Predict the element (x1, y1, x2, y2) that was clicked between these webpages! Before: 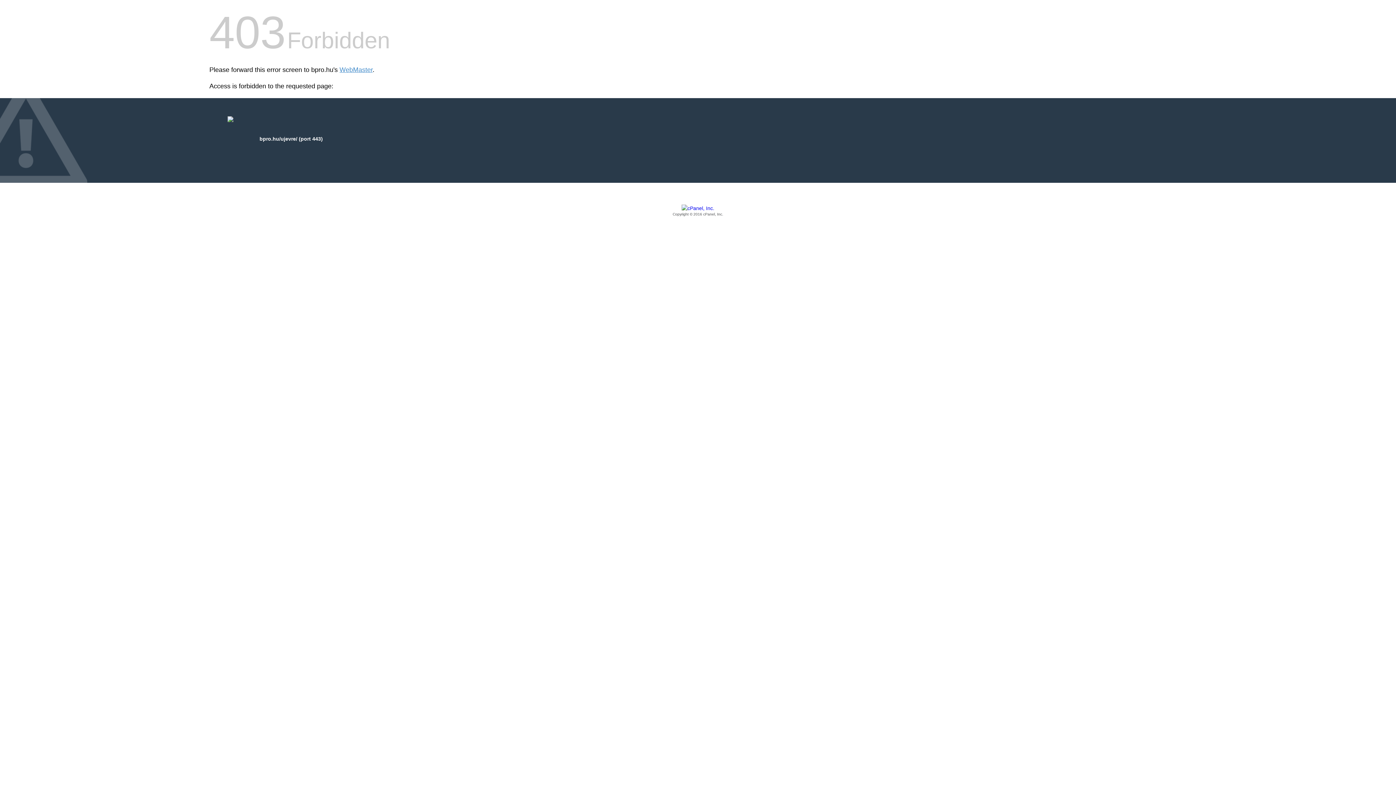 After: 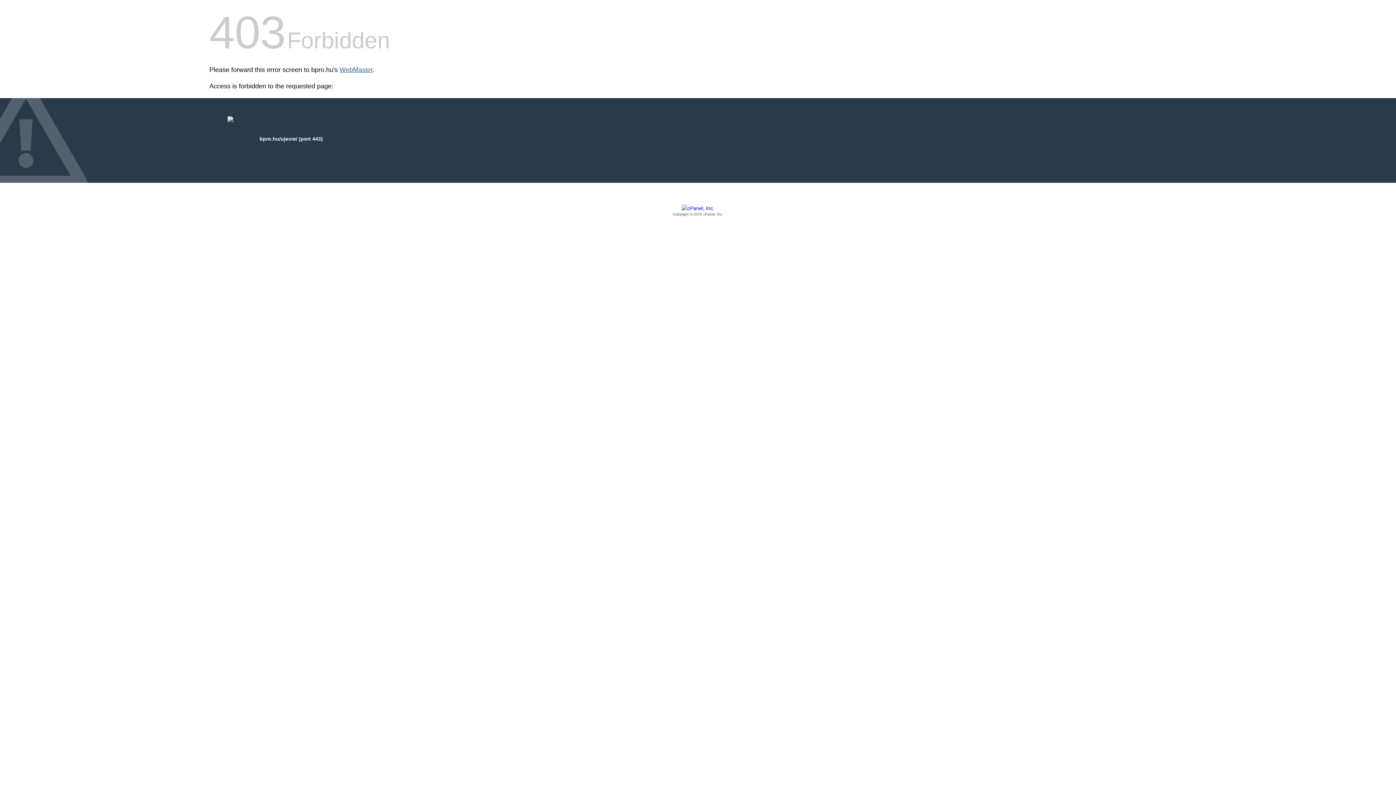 Action: bbox: (339, 66, 372, 73) label: WebMaster